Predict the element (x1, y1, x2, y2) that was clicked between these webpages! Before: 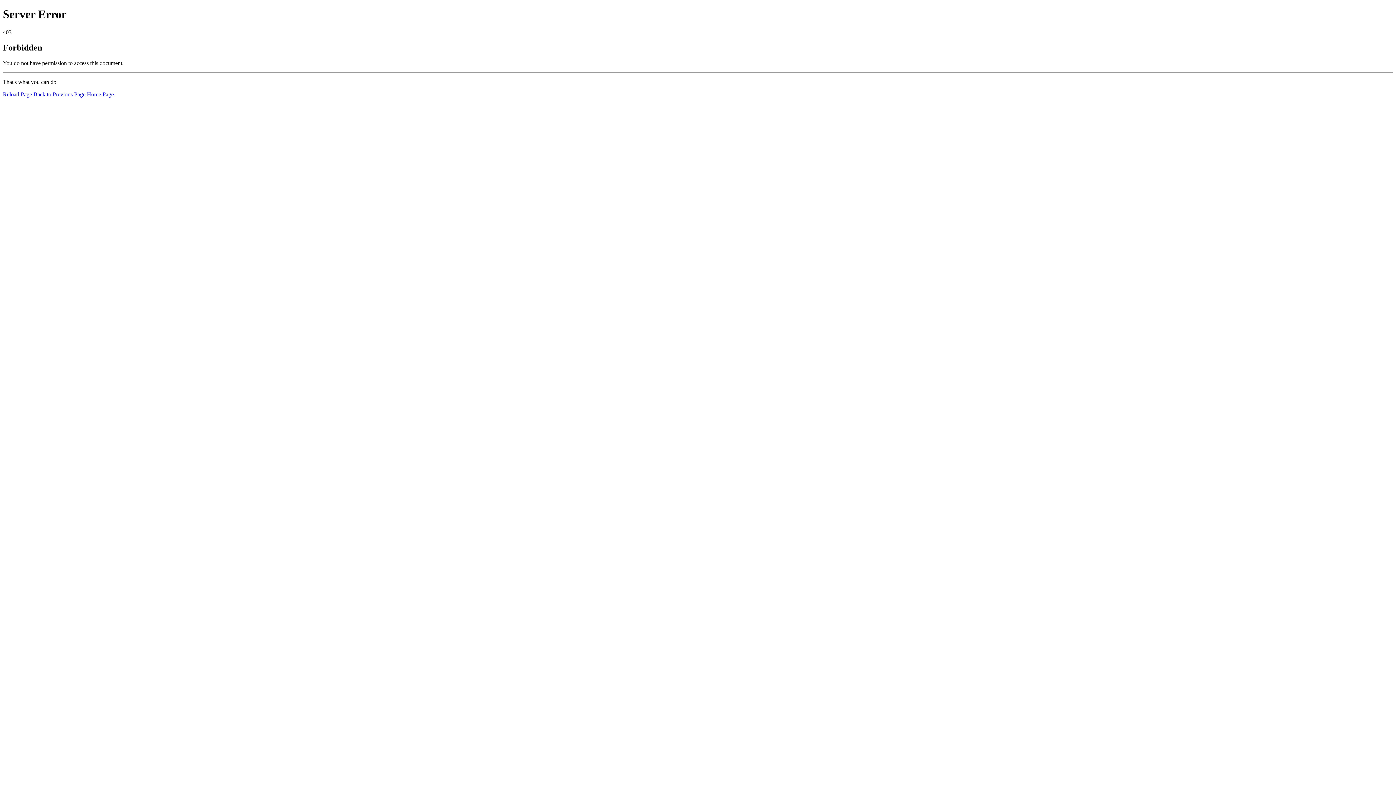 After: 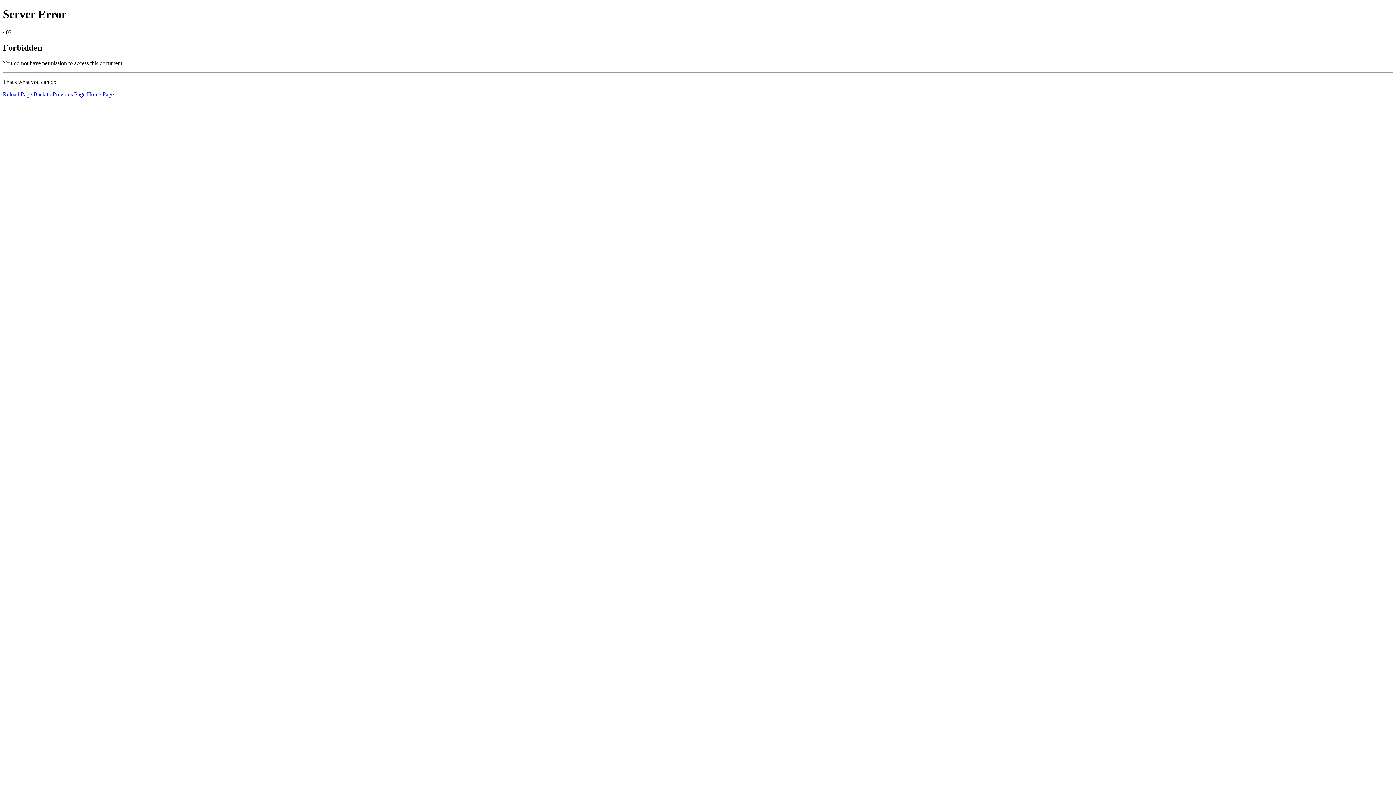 Action: bbox: (2, 91, 32, 97) label: Reload Page